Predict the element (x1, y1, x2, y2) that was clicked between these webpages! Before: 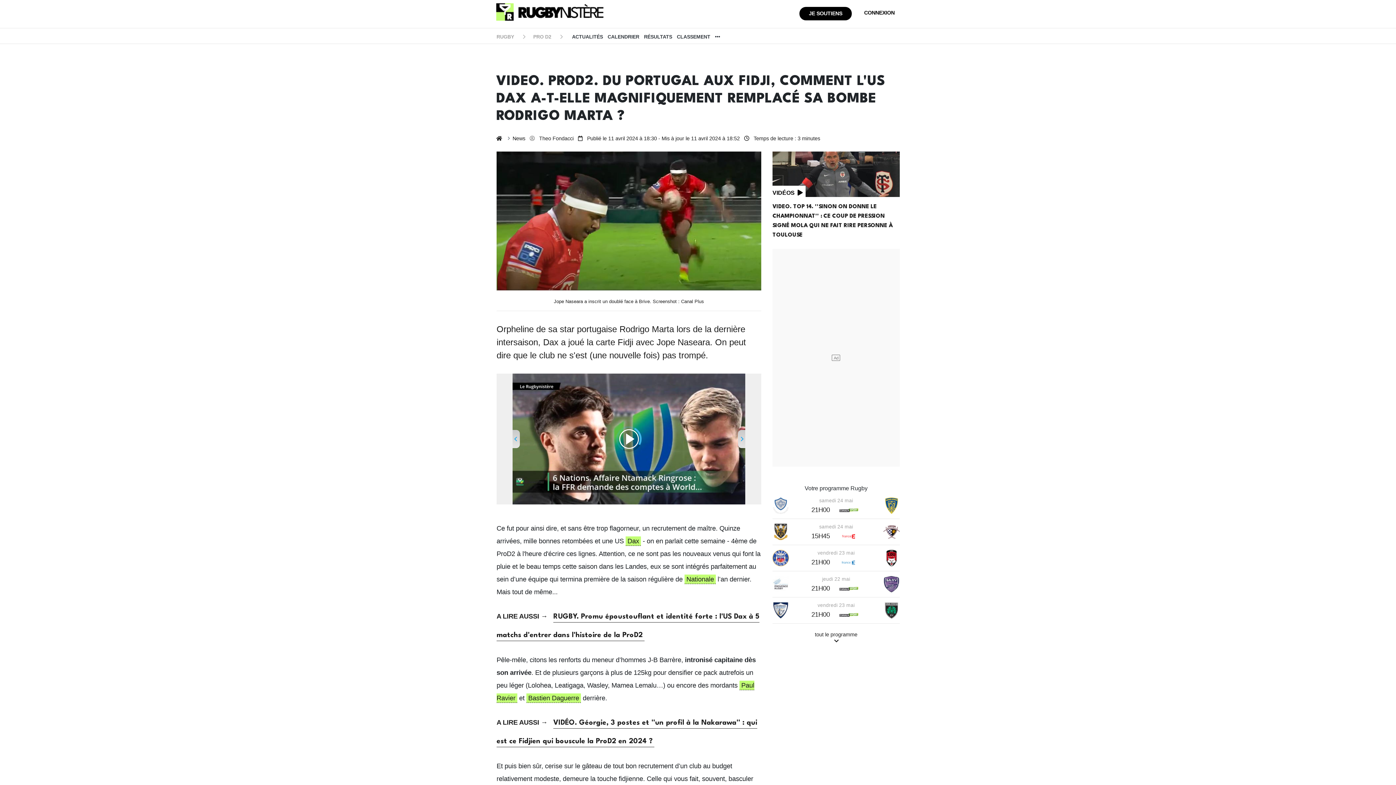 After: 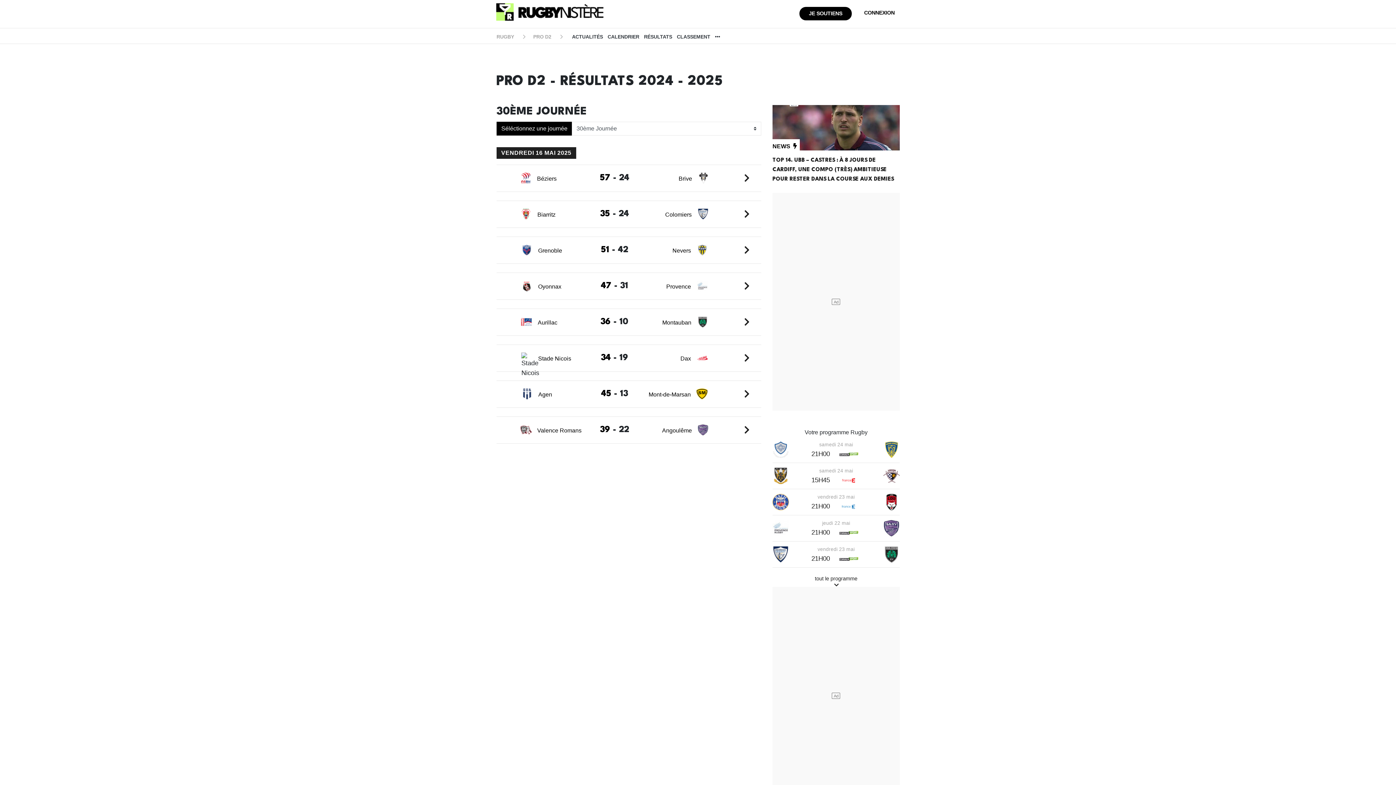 Action: label: RÉSULTATS bbox: (644, 33, 674, 40)